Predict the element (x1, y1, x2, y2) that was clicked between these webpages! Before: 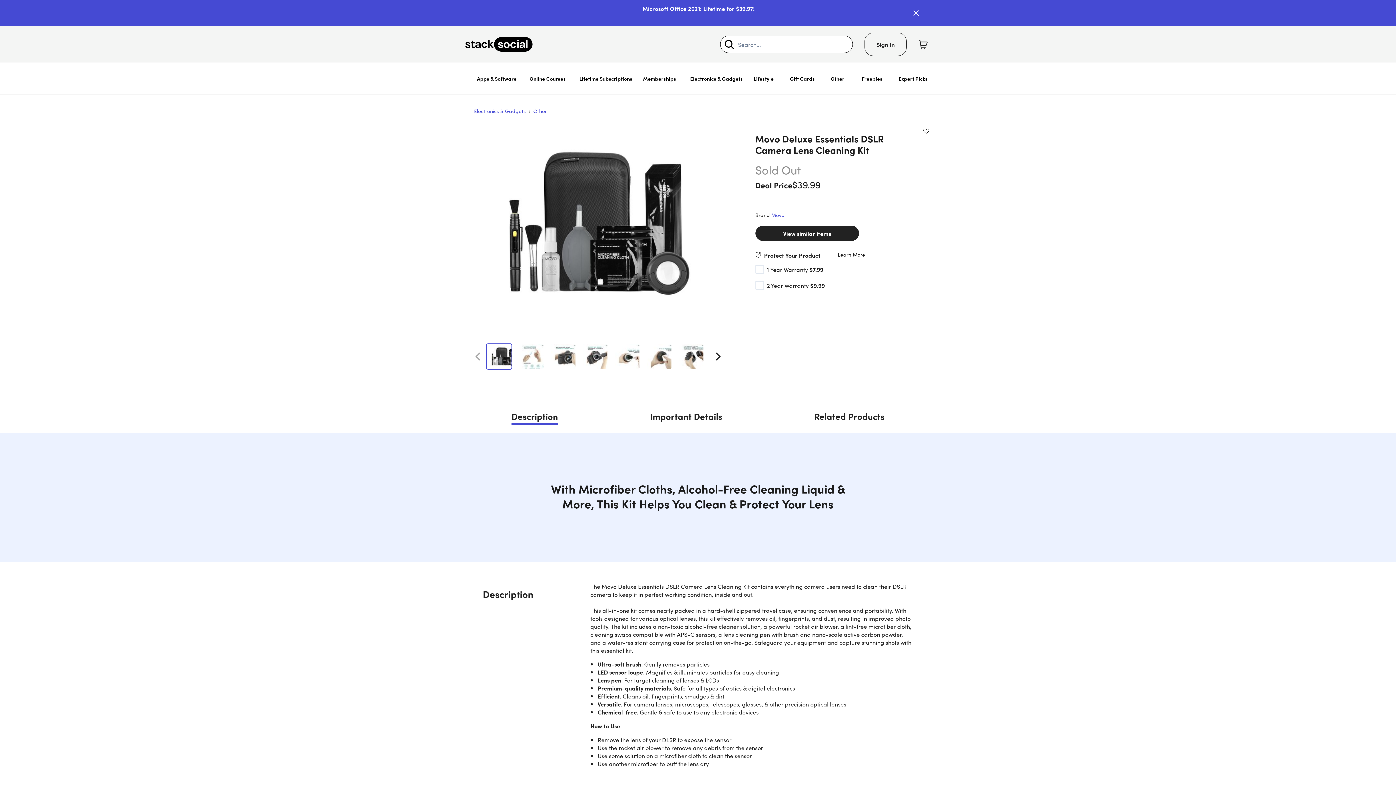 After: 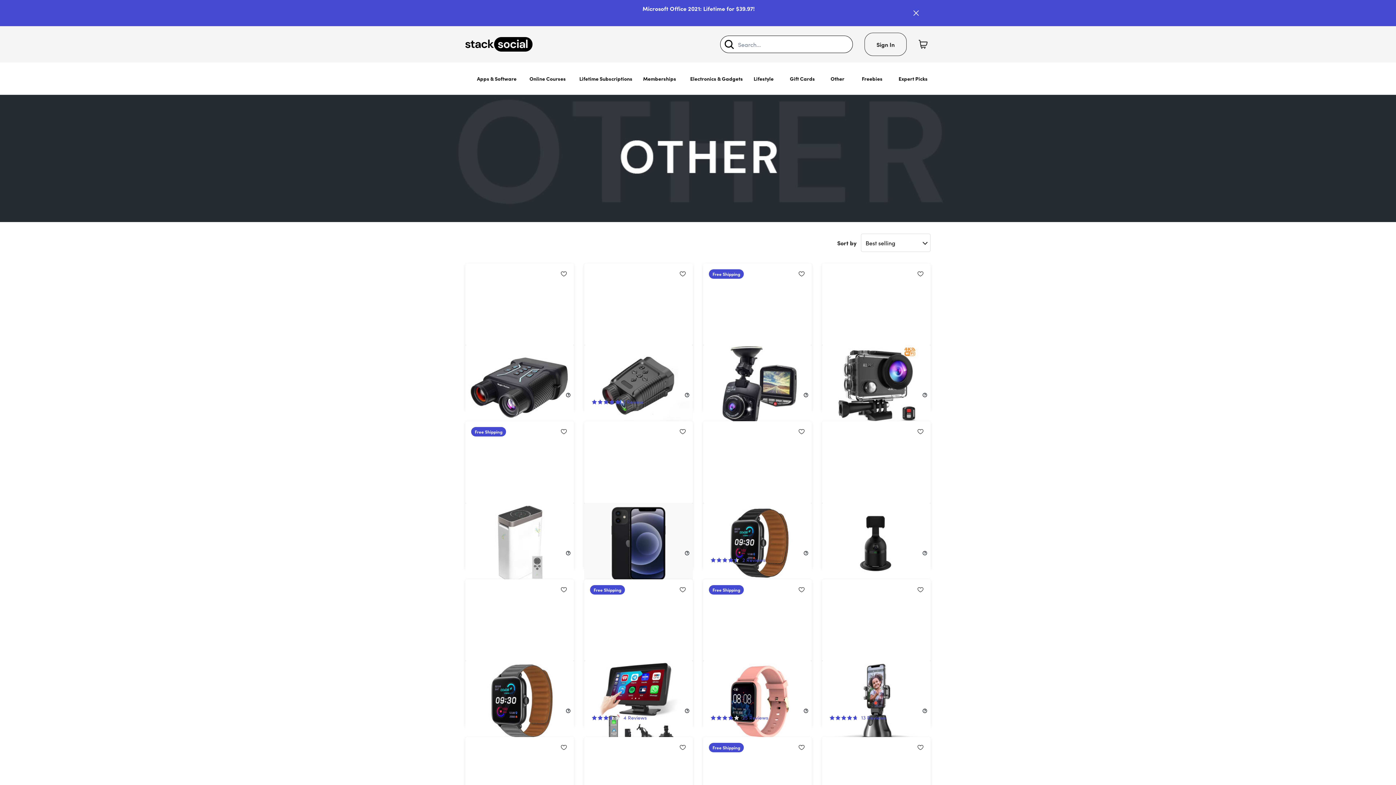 Action: label: Other bbox: (533, 107, 546, 114)